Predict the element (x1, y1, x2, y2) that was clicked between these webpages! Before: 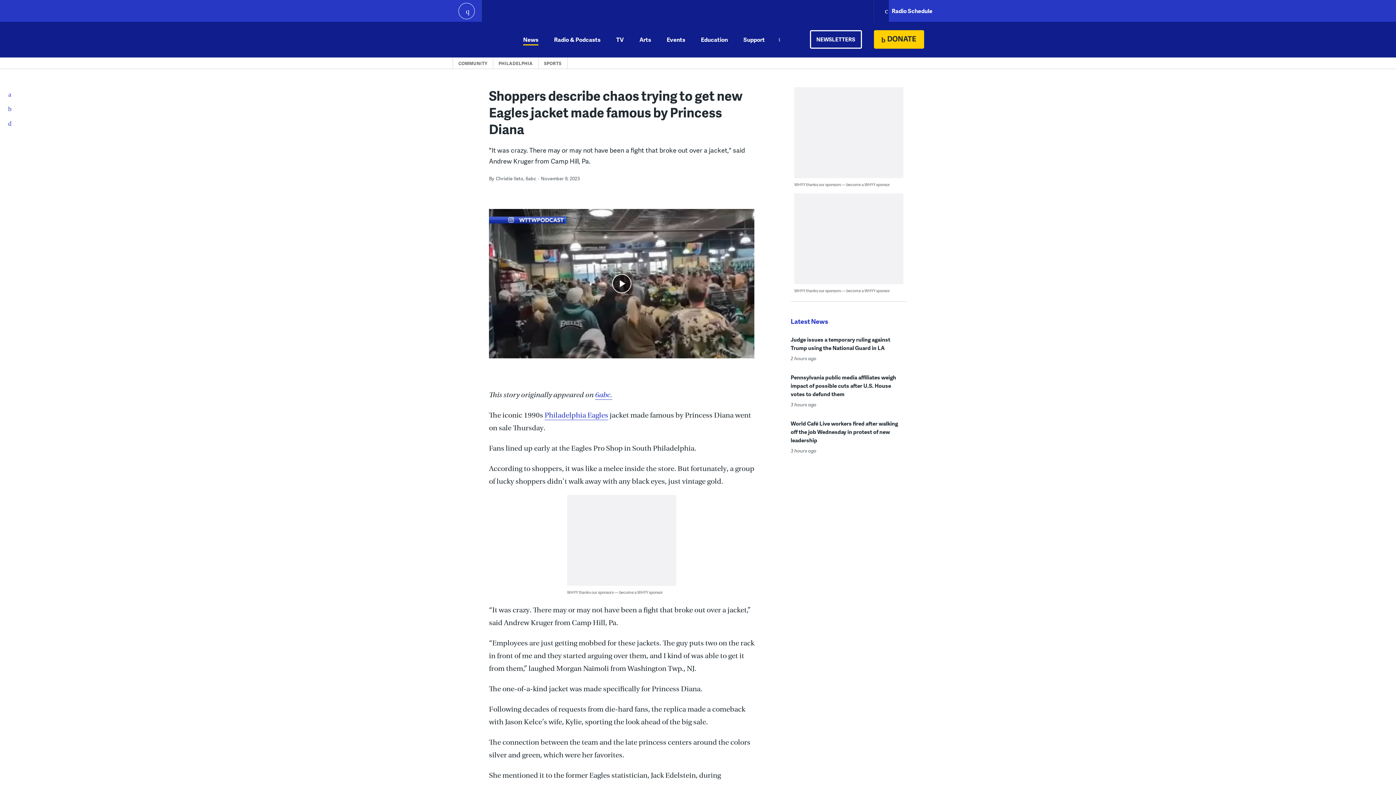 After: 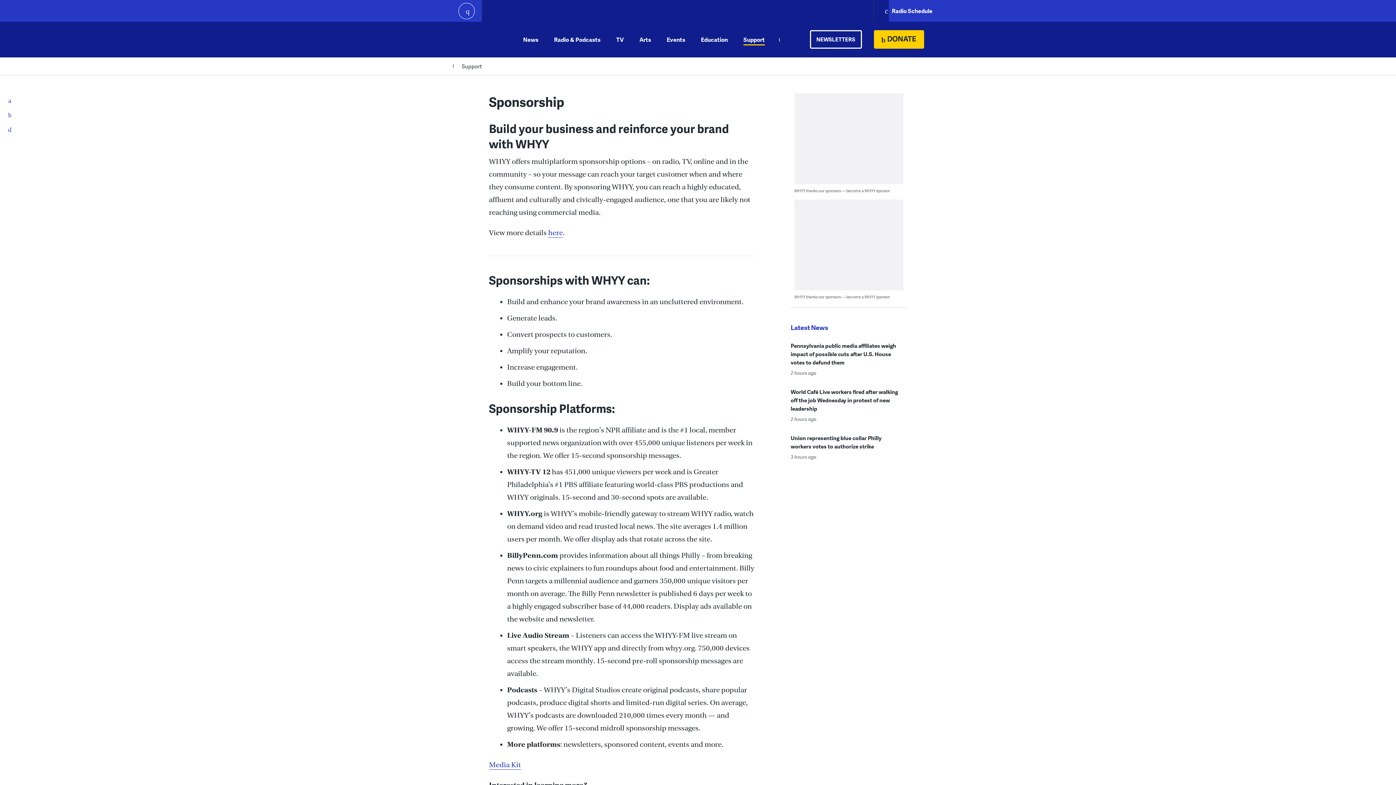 Action: bbox: (794, 288, 890, 293) label: WHYY thanks our sponsors — become a WHYY sponsor